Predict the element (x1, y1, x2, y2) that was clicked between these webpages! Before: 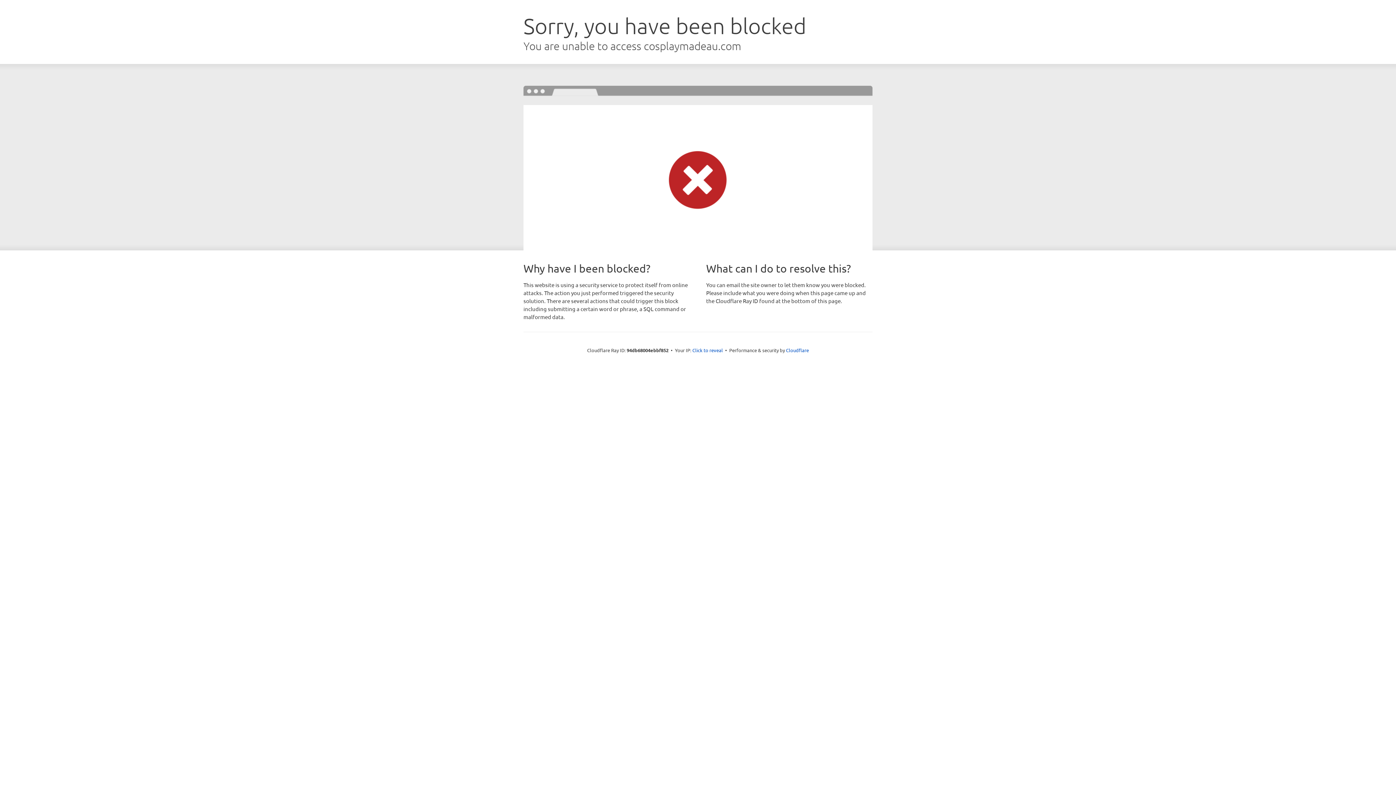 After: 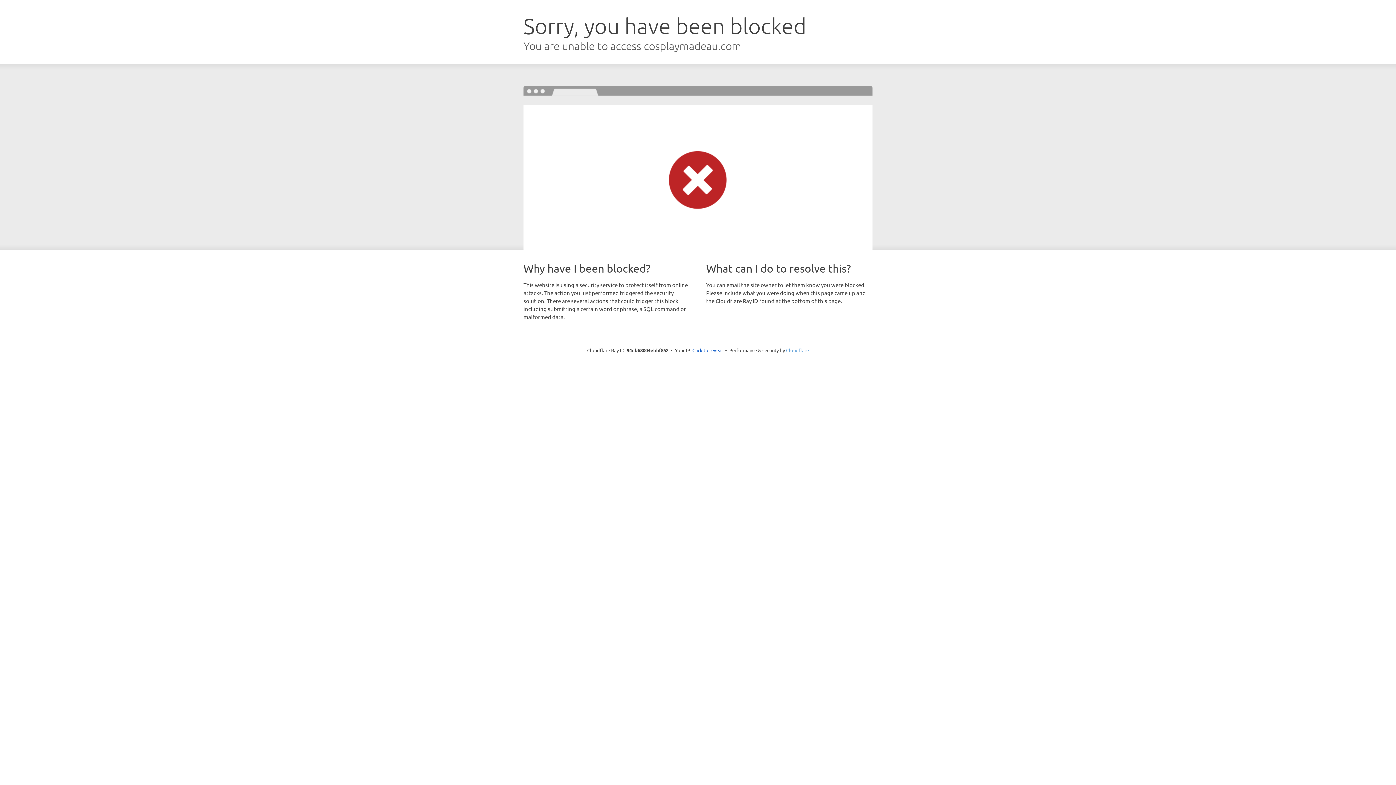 Action: bbox: (786, 347, 809, 353) label: Cloudflare